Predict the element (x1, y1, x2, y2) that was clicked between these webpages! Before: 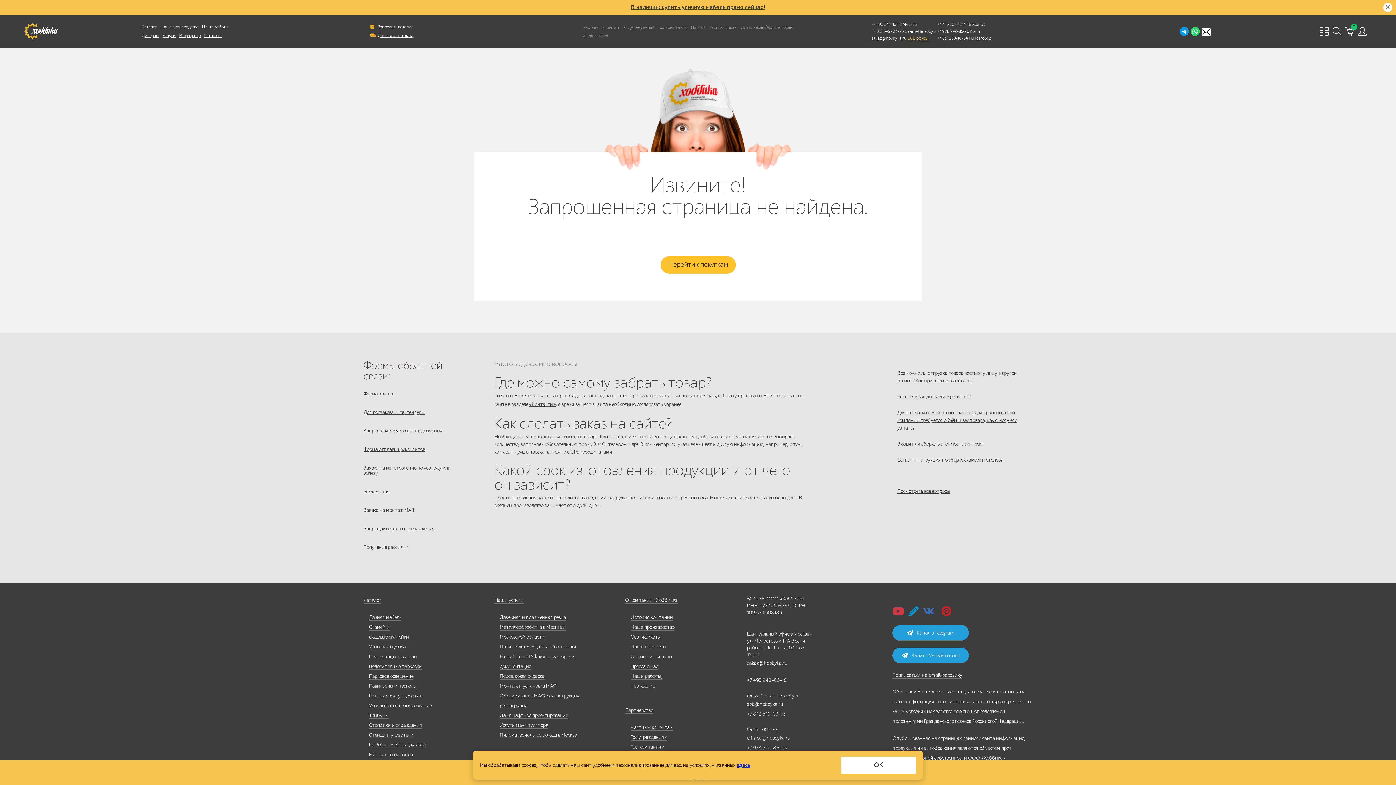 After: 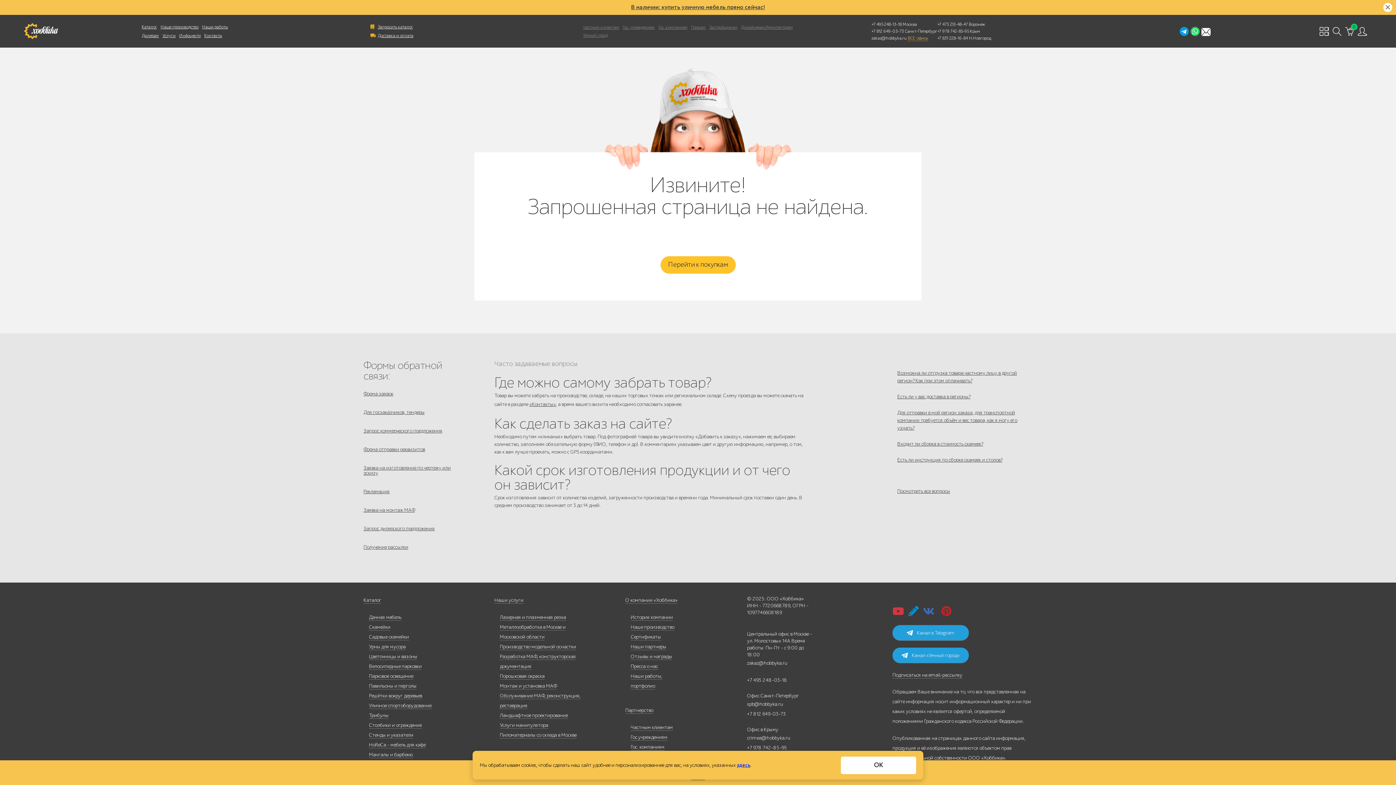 Action: label: +7 978 742-85-95 bbox: (937, 28, 969, 33)